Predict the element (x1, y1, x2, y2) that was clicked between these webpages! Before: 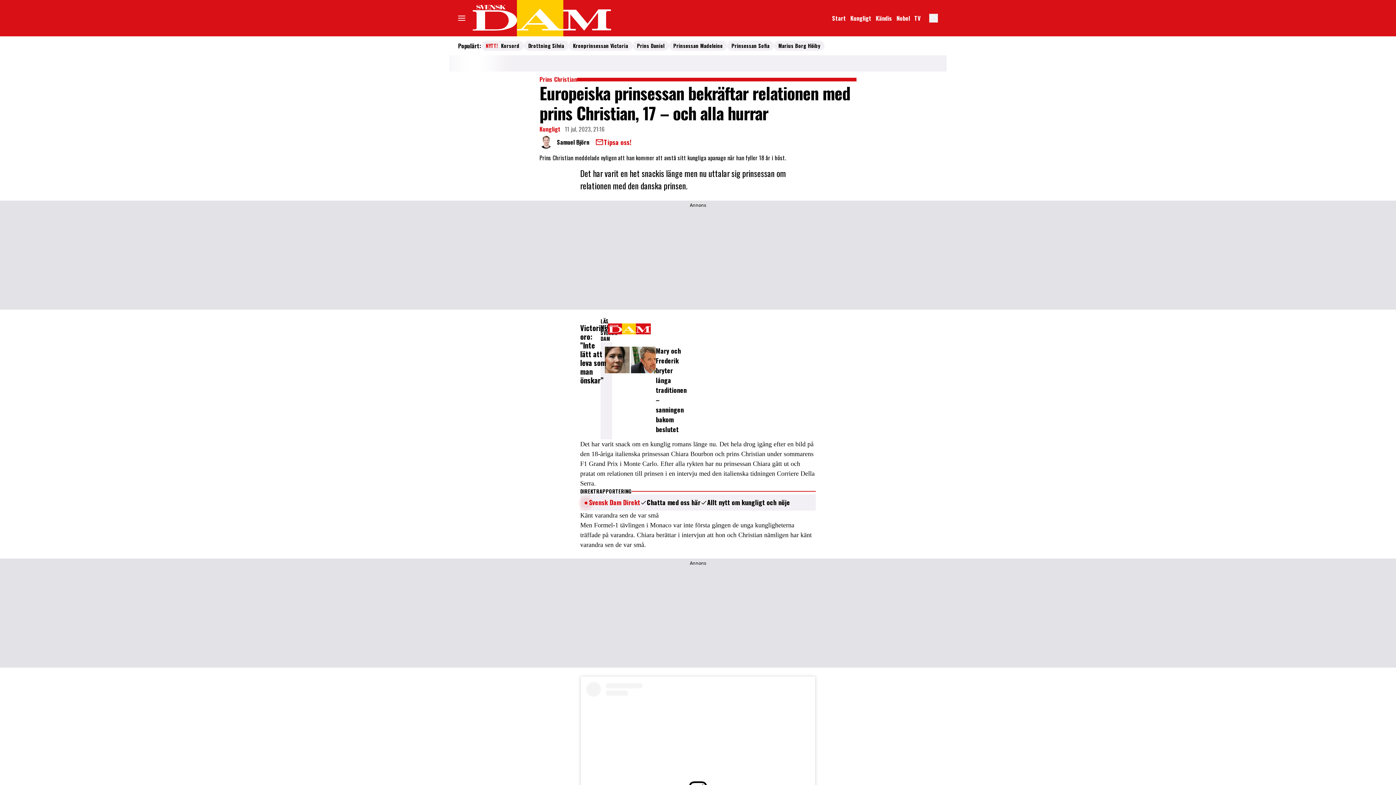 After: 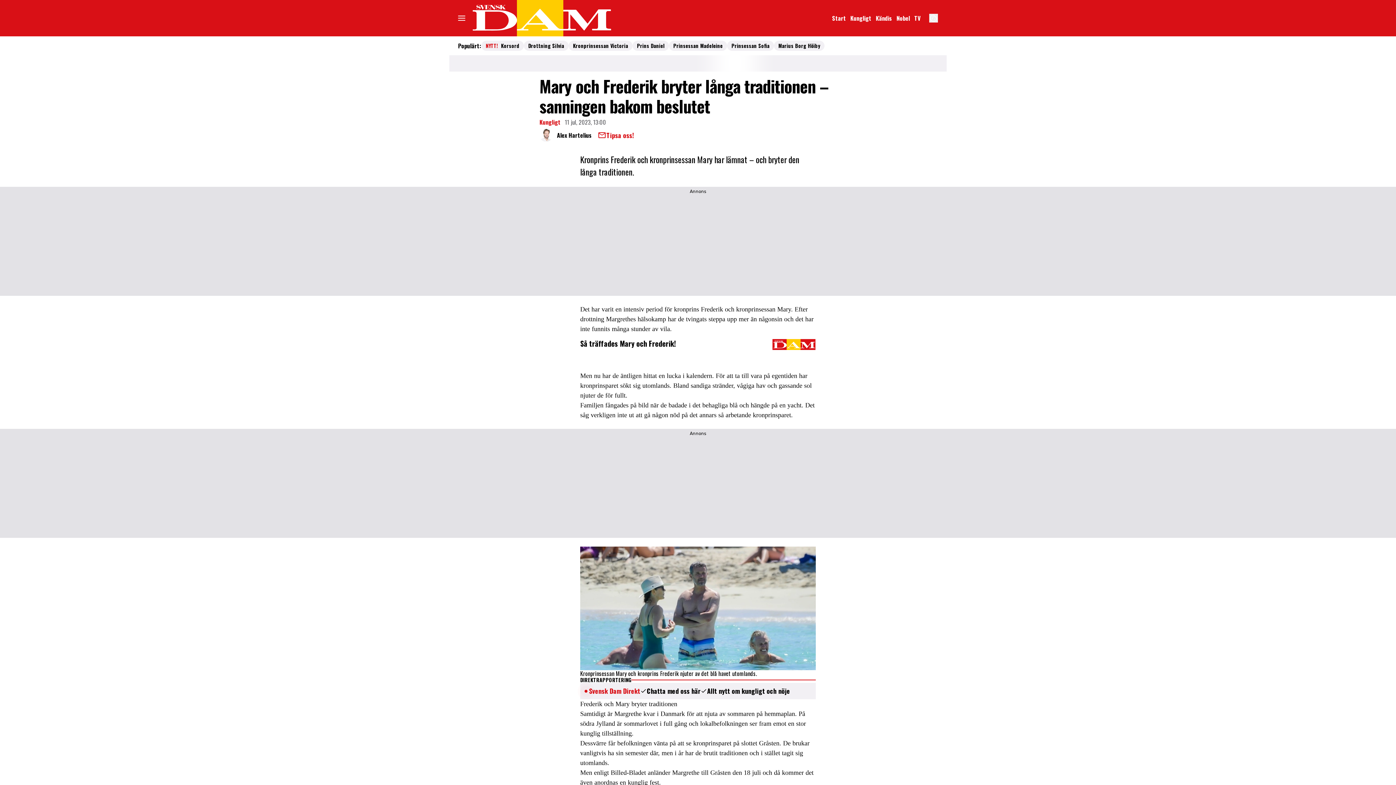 Action: label: Mary och Frederik bryter långa traditionen – sanningen bakom beslutet bbox: (656, 346, 686, 435)